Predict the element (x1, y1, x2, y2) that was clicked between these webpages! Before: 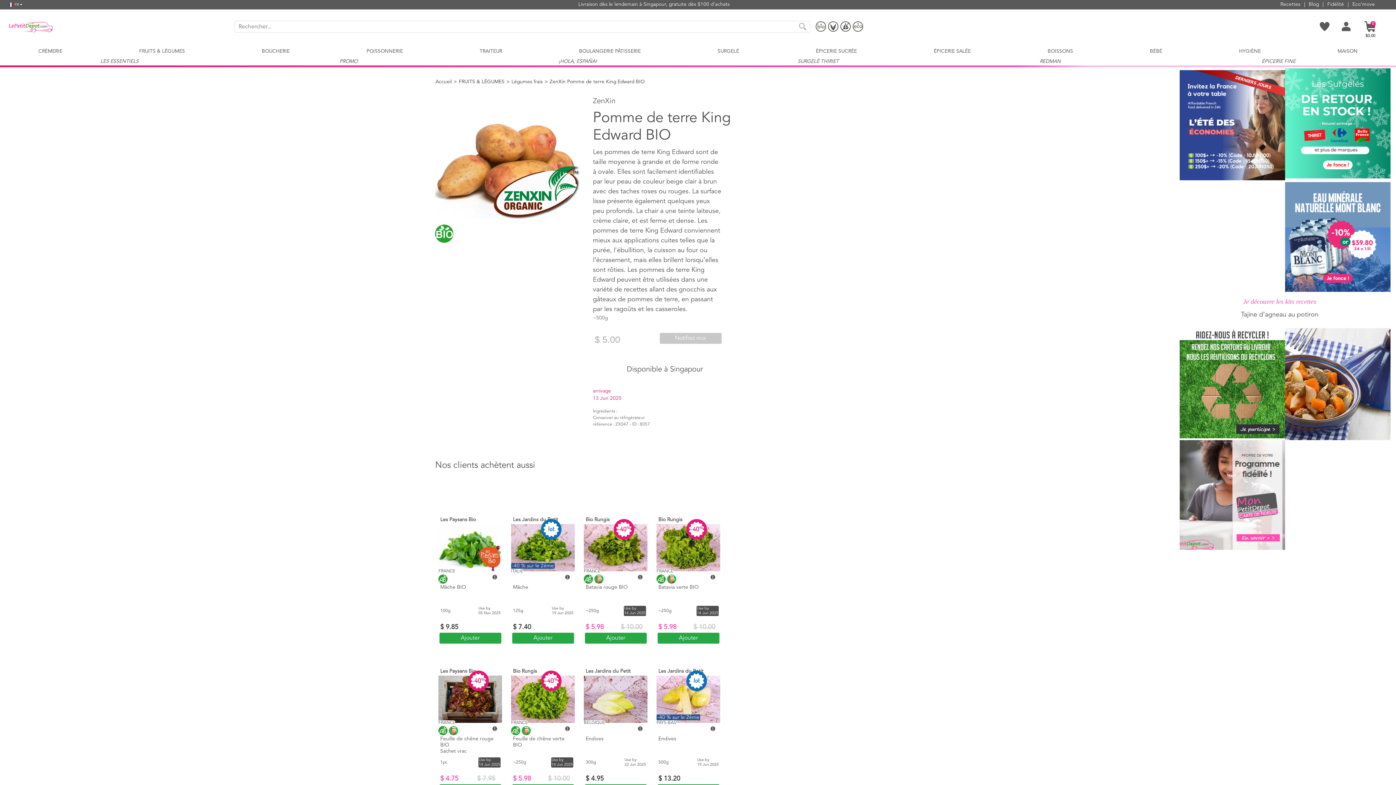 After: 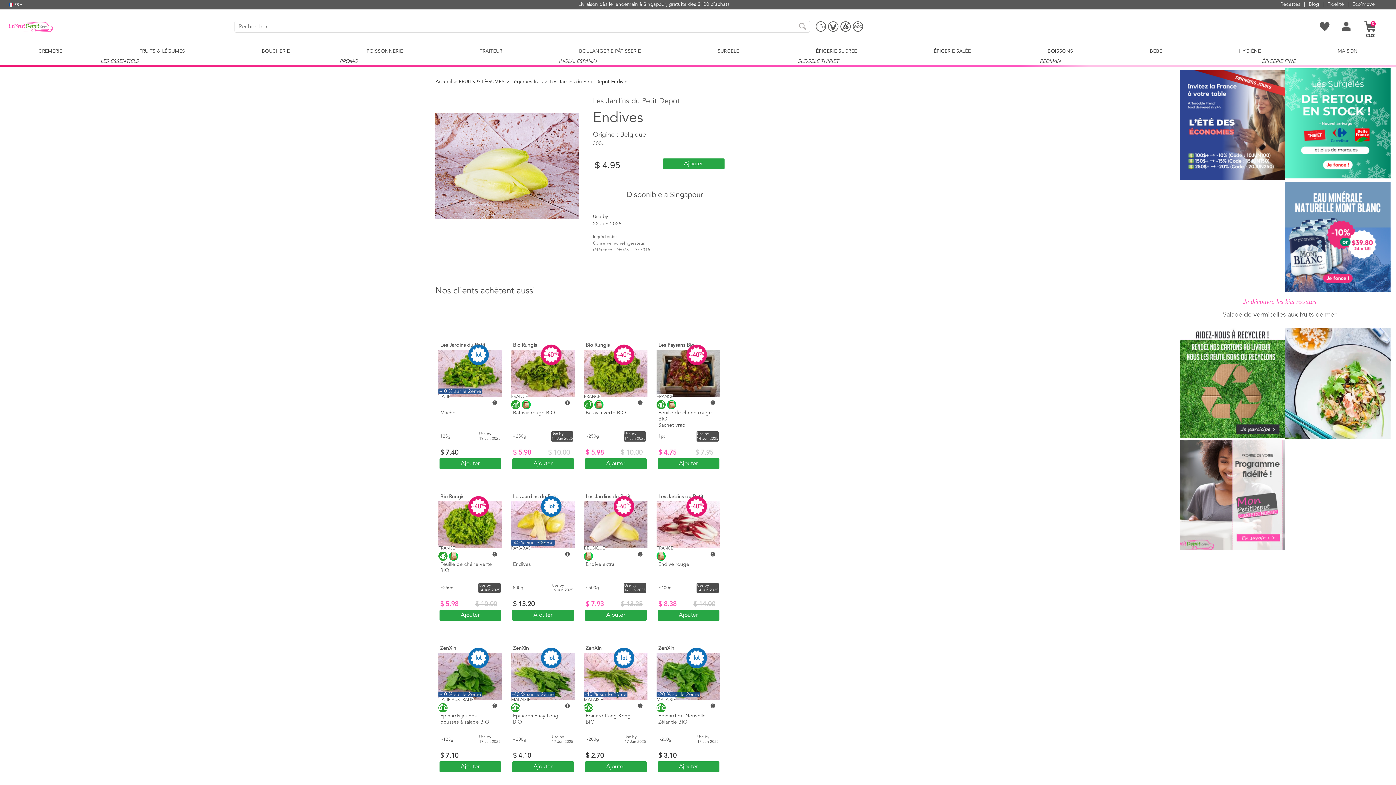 Action: bbox: (637, 726, 643, 732)